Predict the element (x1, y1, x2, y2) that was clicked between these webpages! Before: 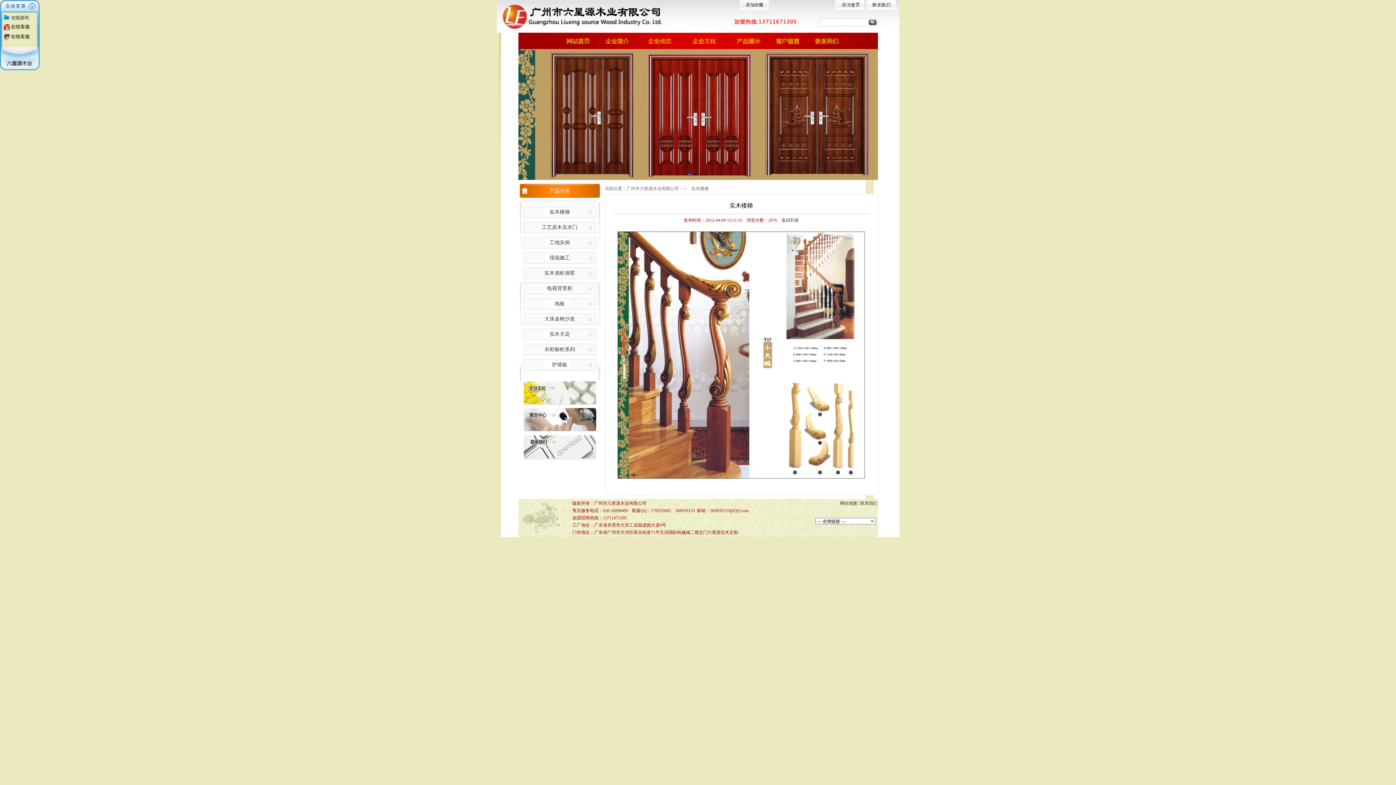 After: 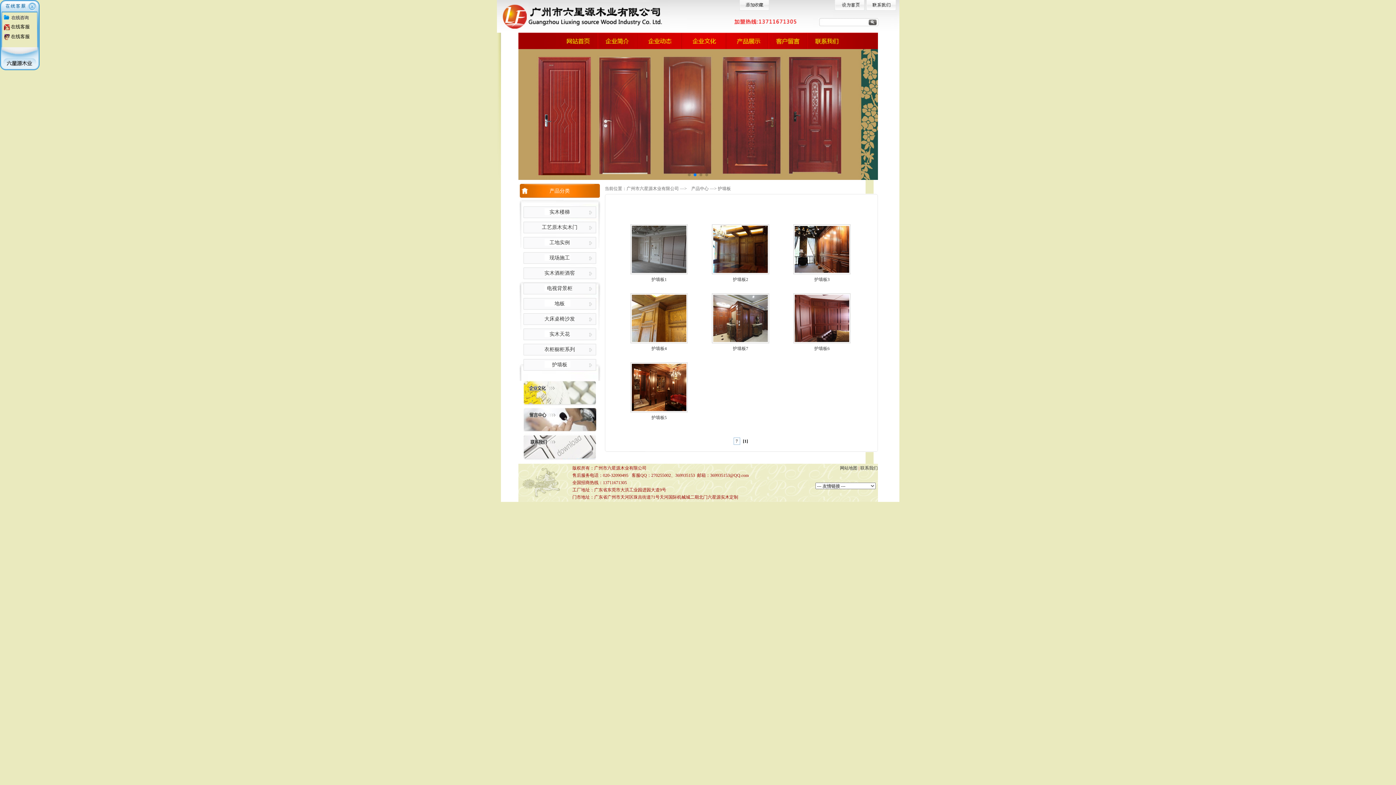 Action: label: 护墙板 bbox: (552, 362, 567, 367)